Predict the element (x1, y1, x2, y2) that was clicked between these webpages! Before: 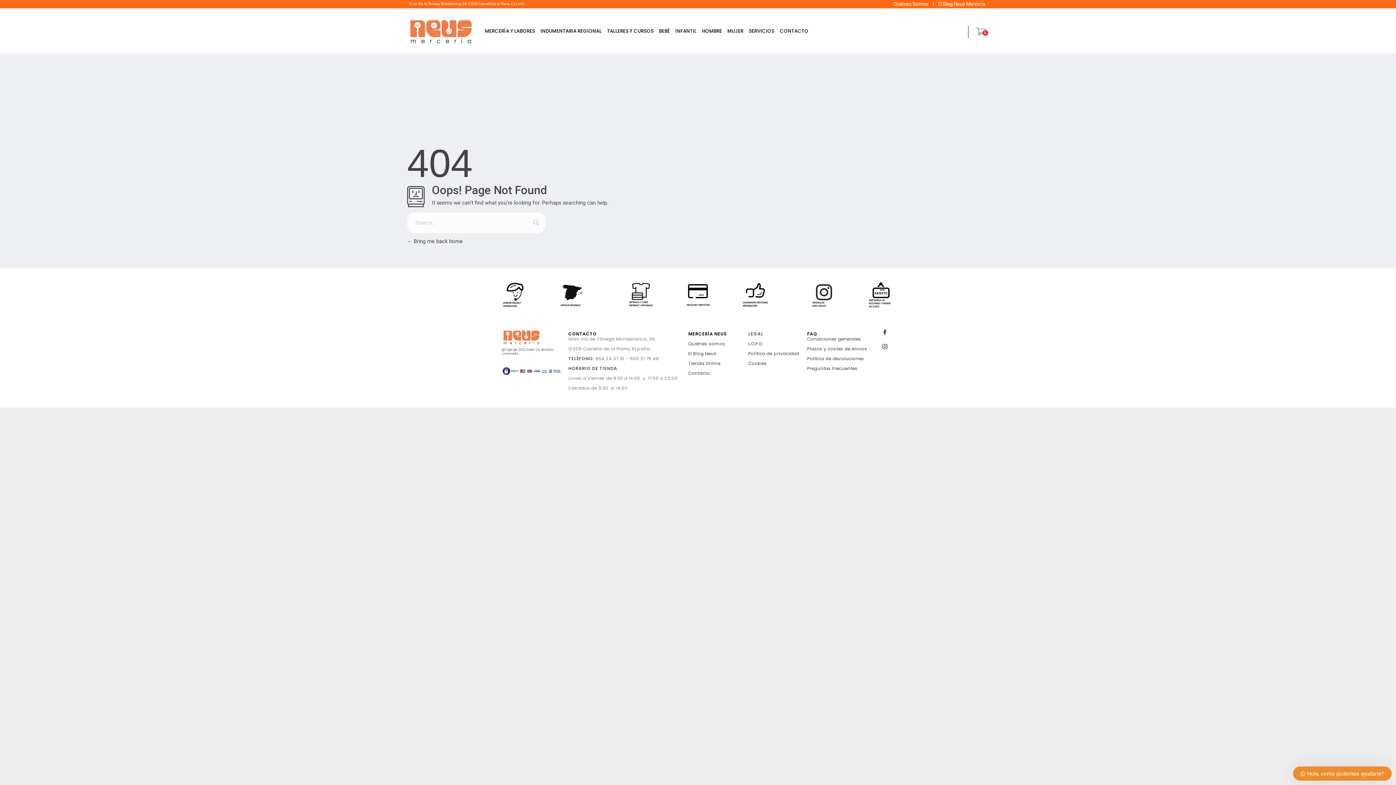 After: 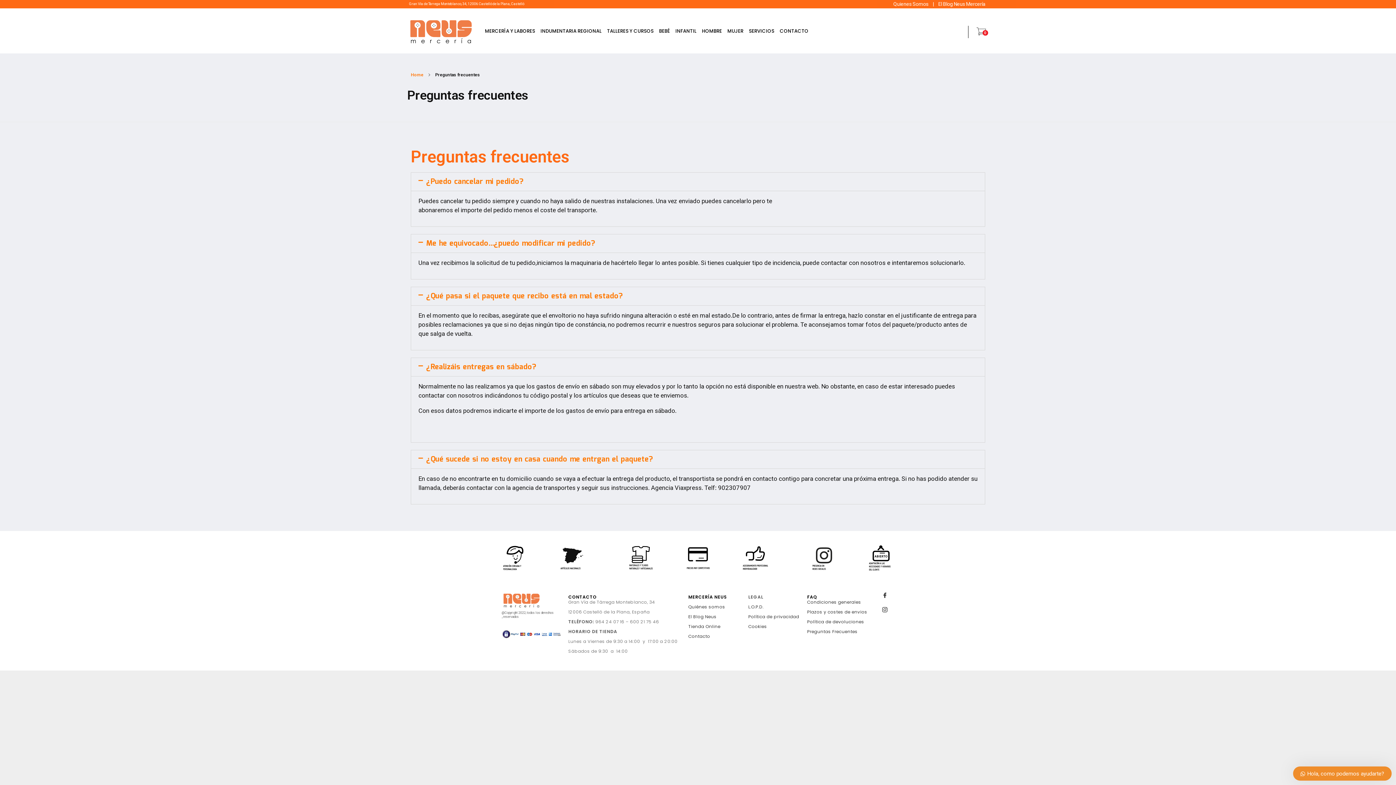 Action: bbox: (807, 365, 857, 371) label: Preguntas Frecuentes